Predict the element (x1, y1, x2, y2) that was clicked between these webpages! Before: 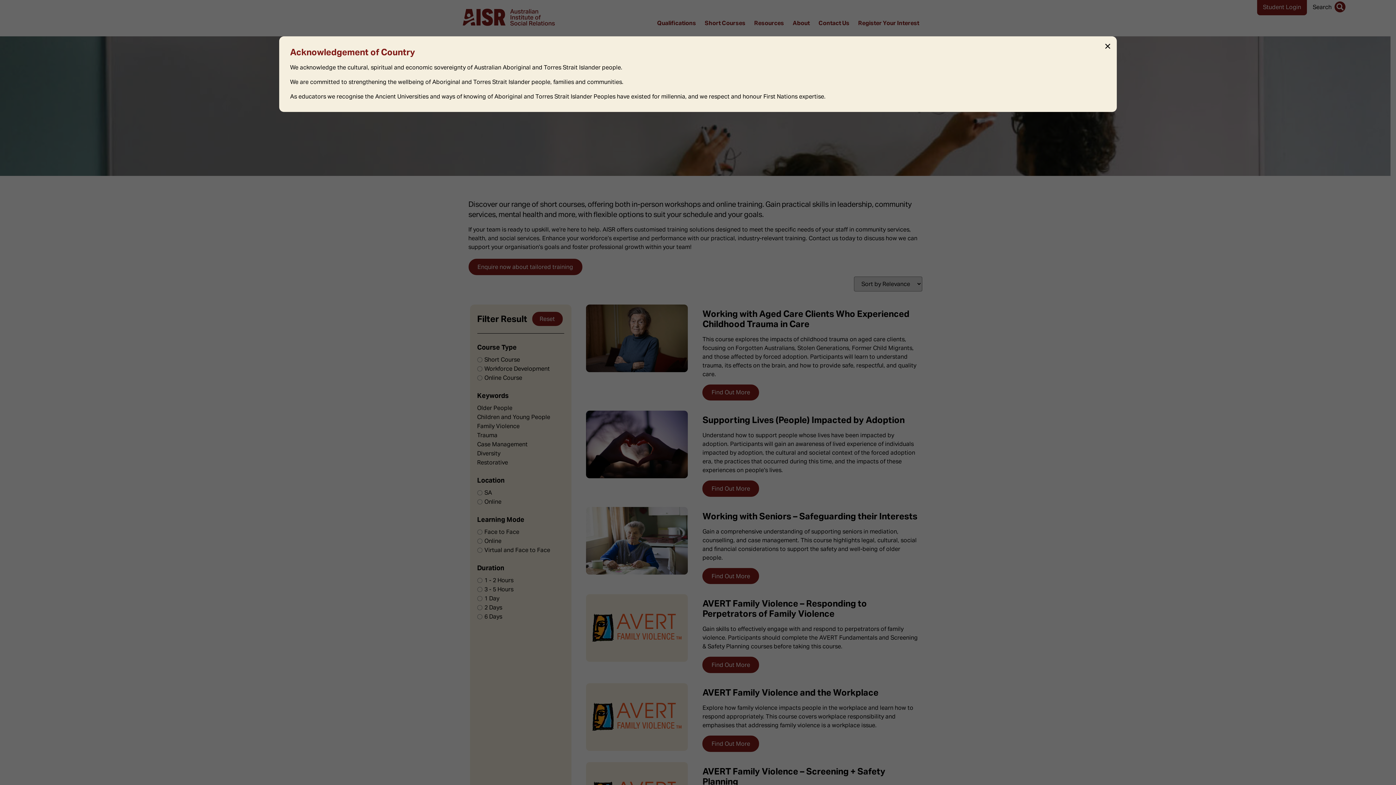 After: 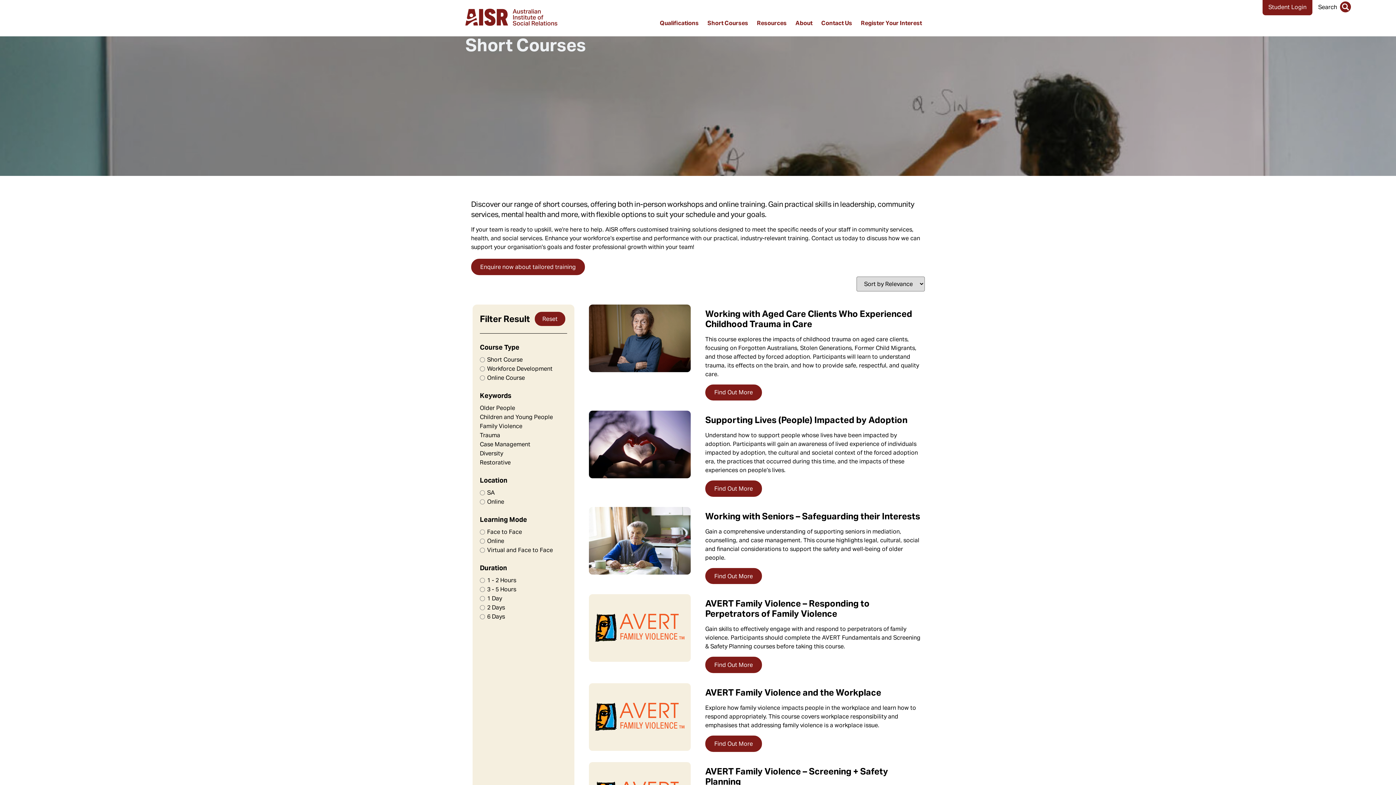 Action: label: Close bbox: (1103, 41, 1112, 51)